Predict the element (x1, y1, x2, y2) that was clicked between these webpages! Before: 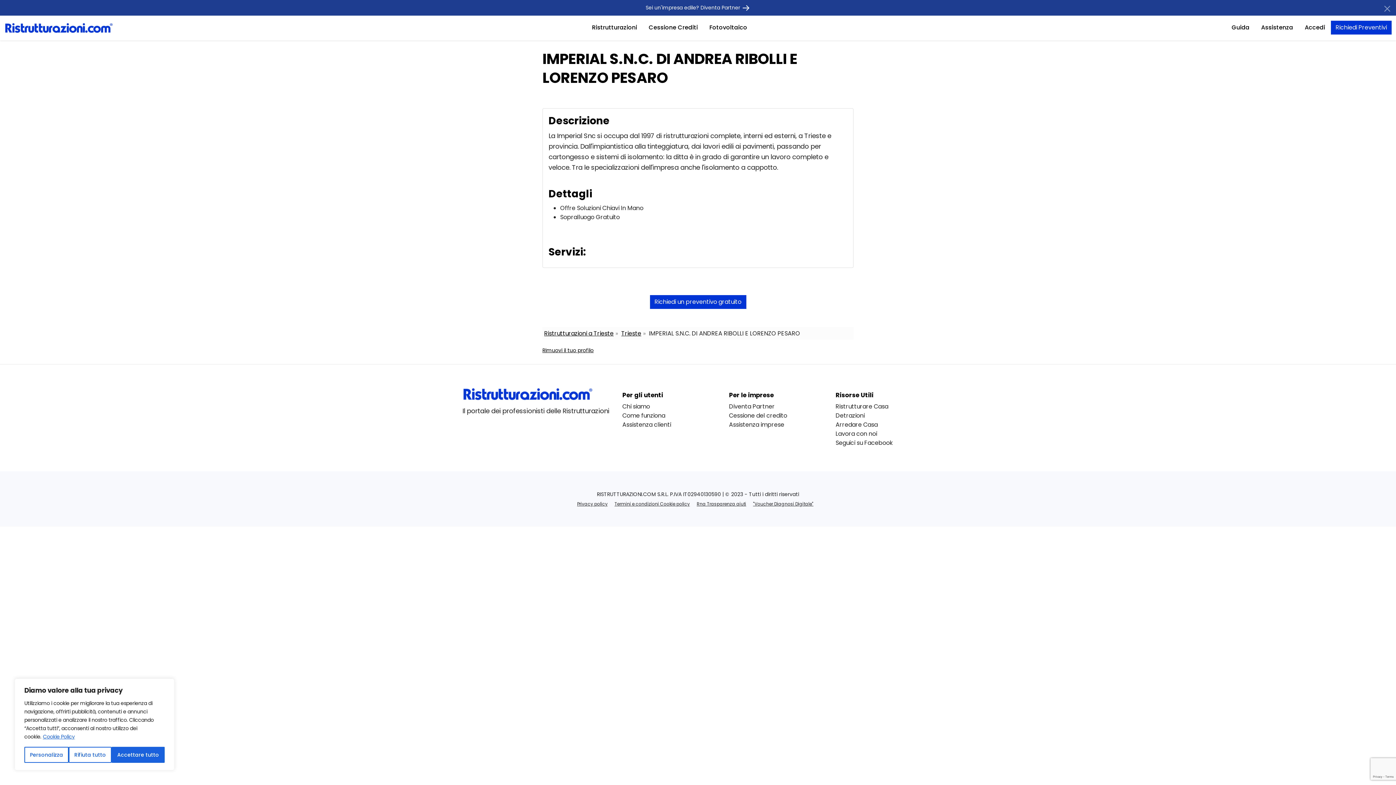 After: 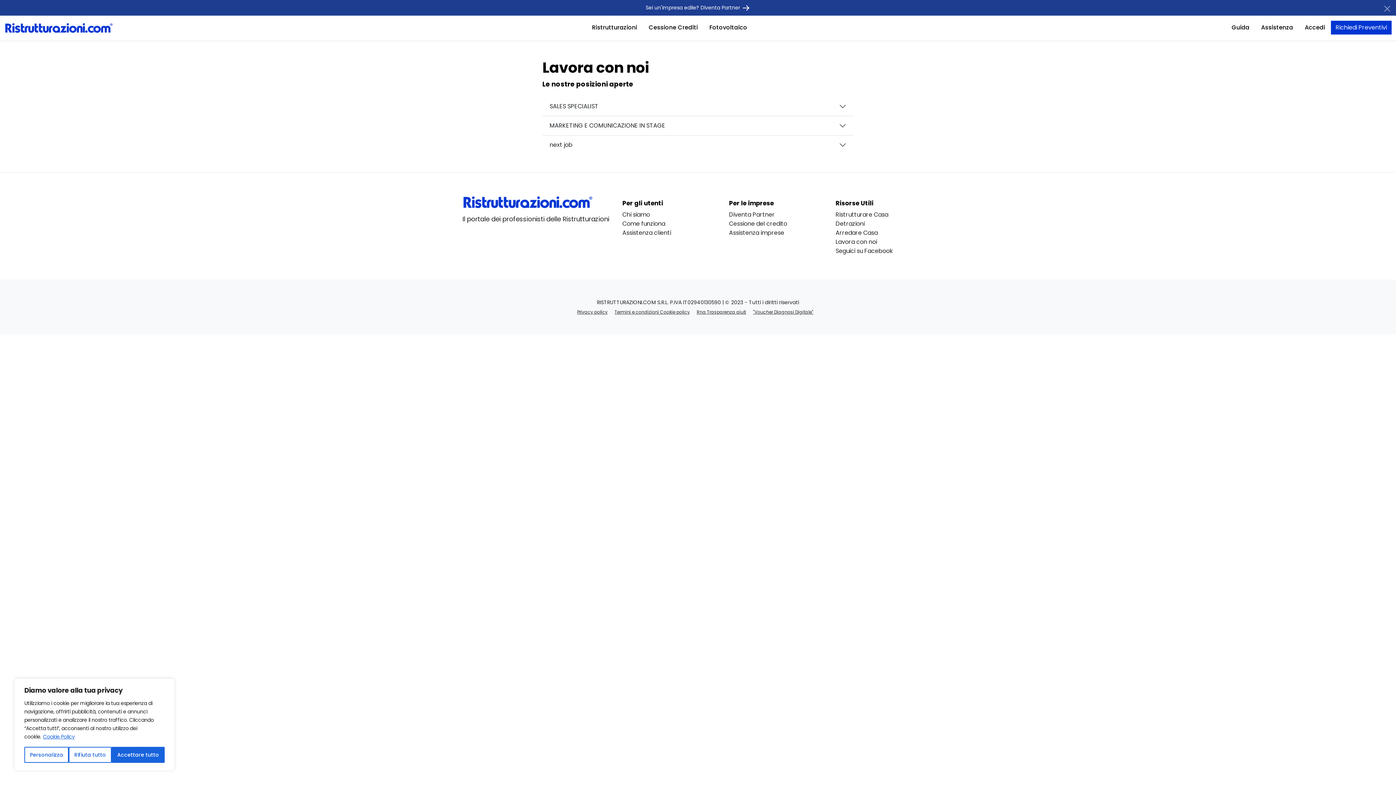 Action: label: Lavora con noi bbox: (835, 429, 877, 438)